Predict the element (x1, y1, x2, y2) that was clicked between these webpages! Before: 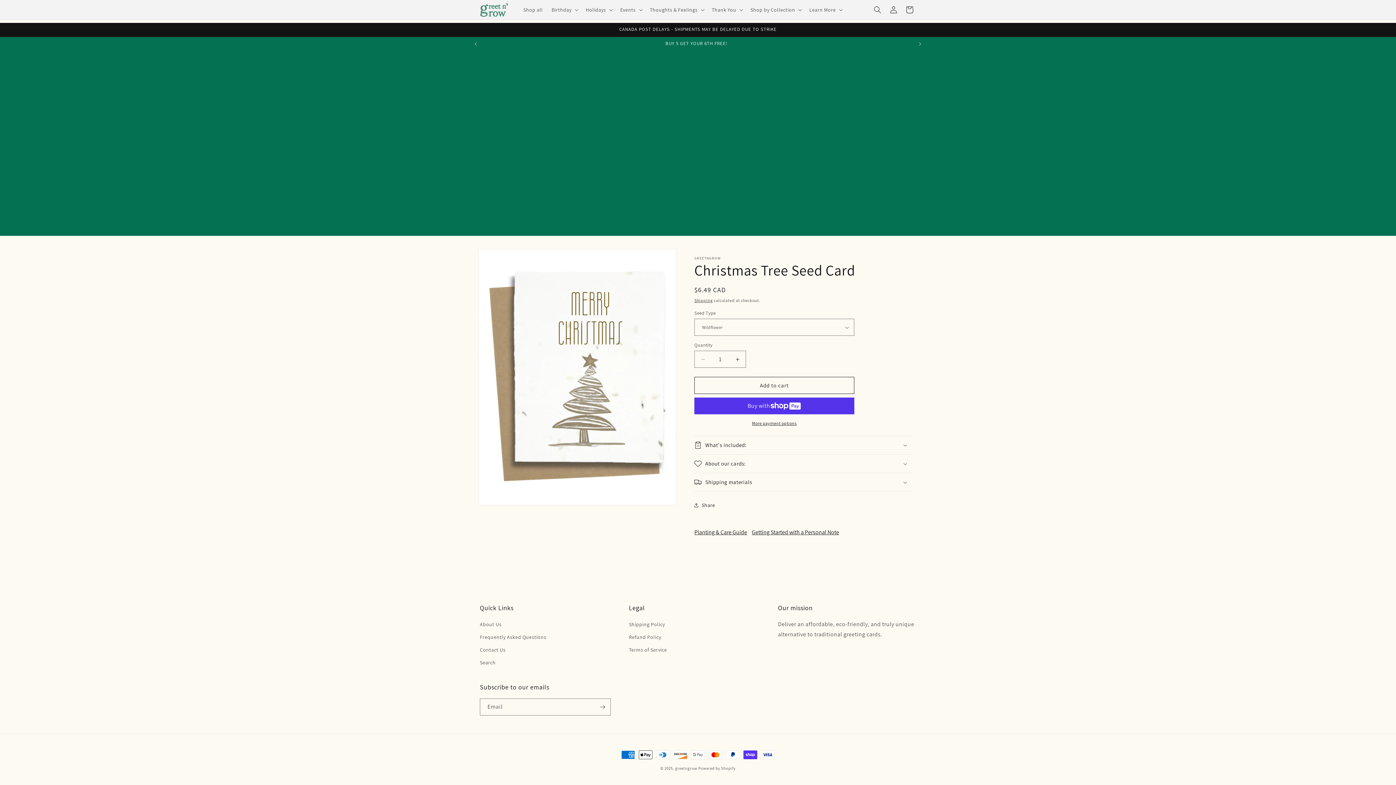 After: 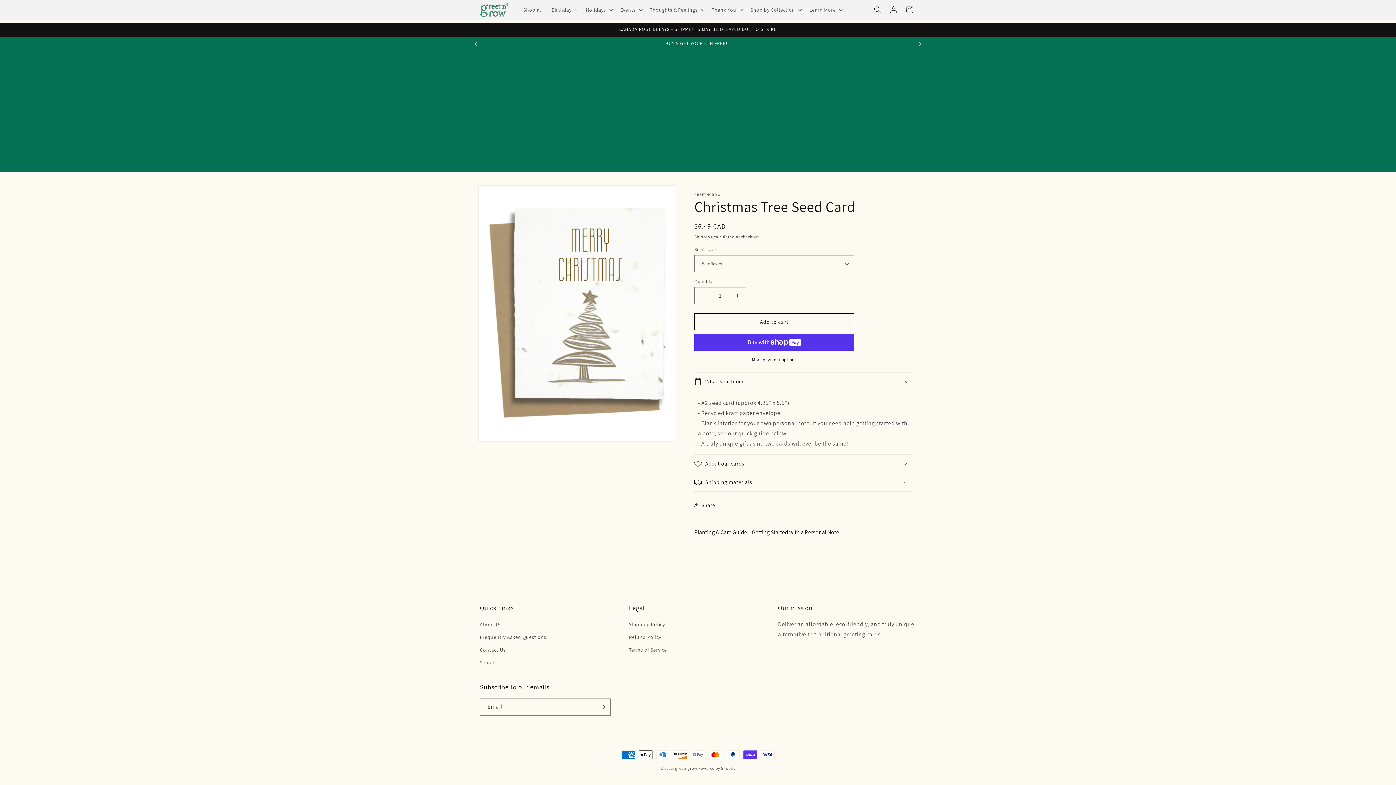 Action: label: What's included: bbox: (694, 436, 912, 454)